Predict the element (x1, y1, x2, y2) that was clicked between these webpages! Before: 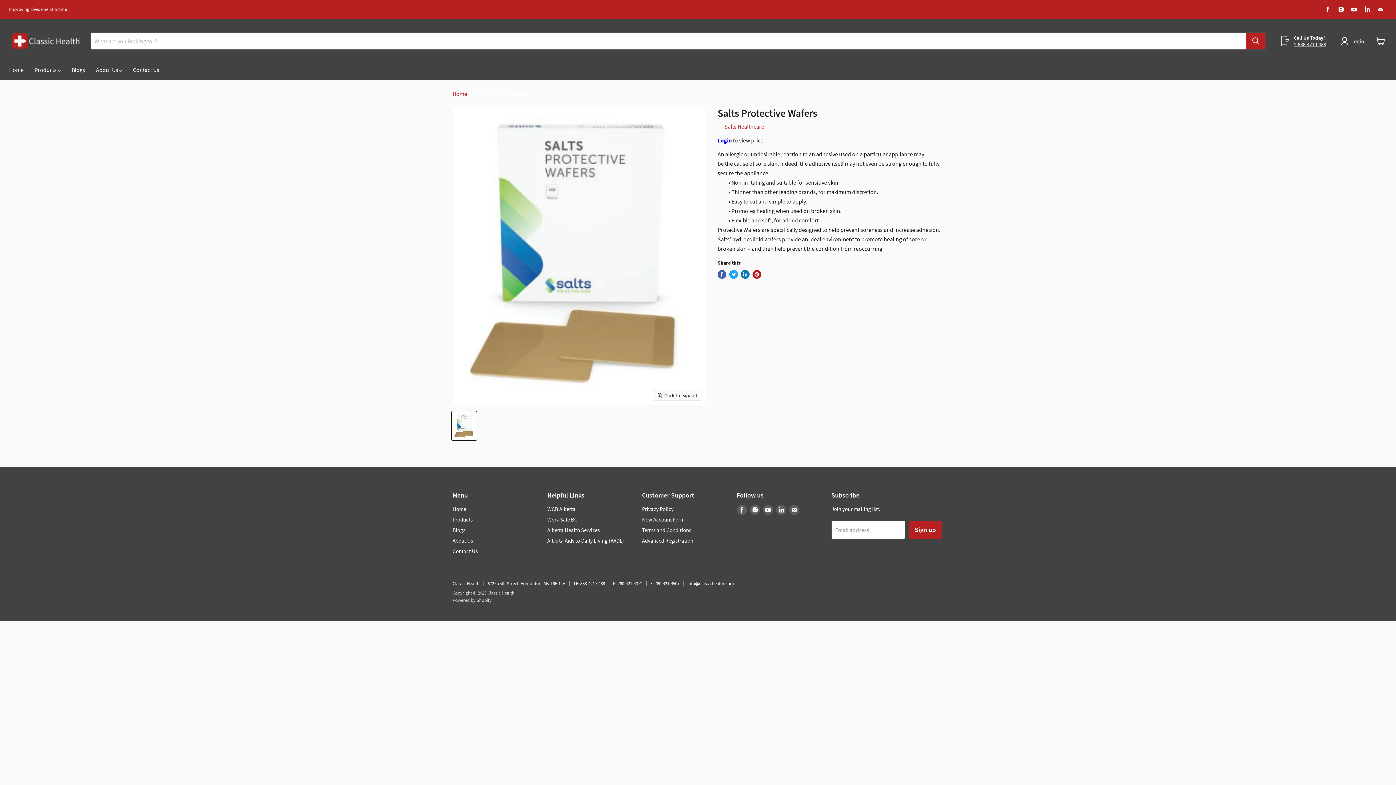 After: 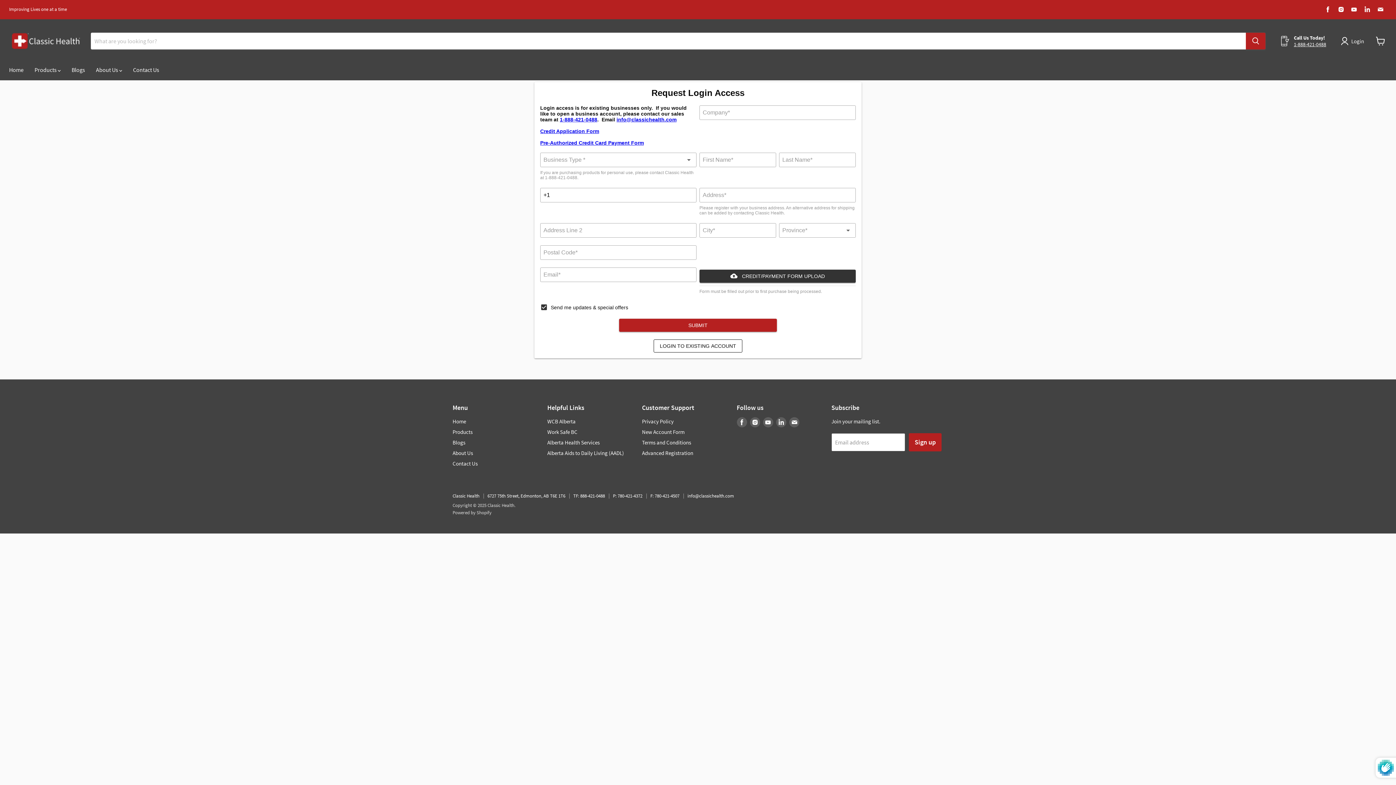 Action: bbox: (642, 537, 693, 544) label: Advanced Registration